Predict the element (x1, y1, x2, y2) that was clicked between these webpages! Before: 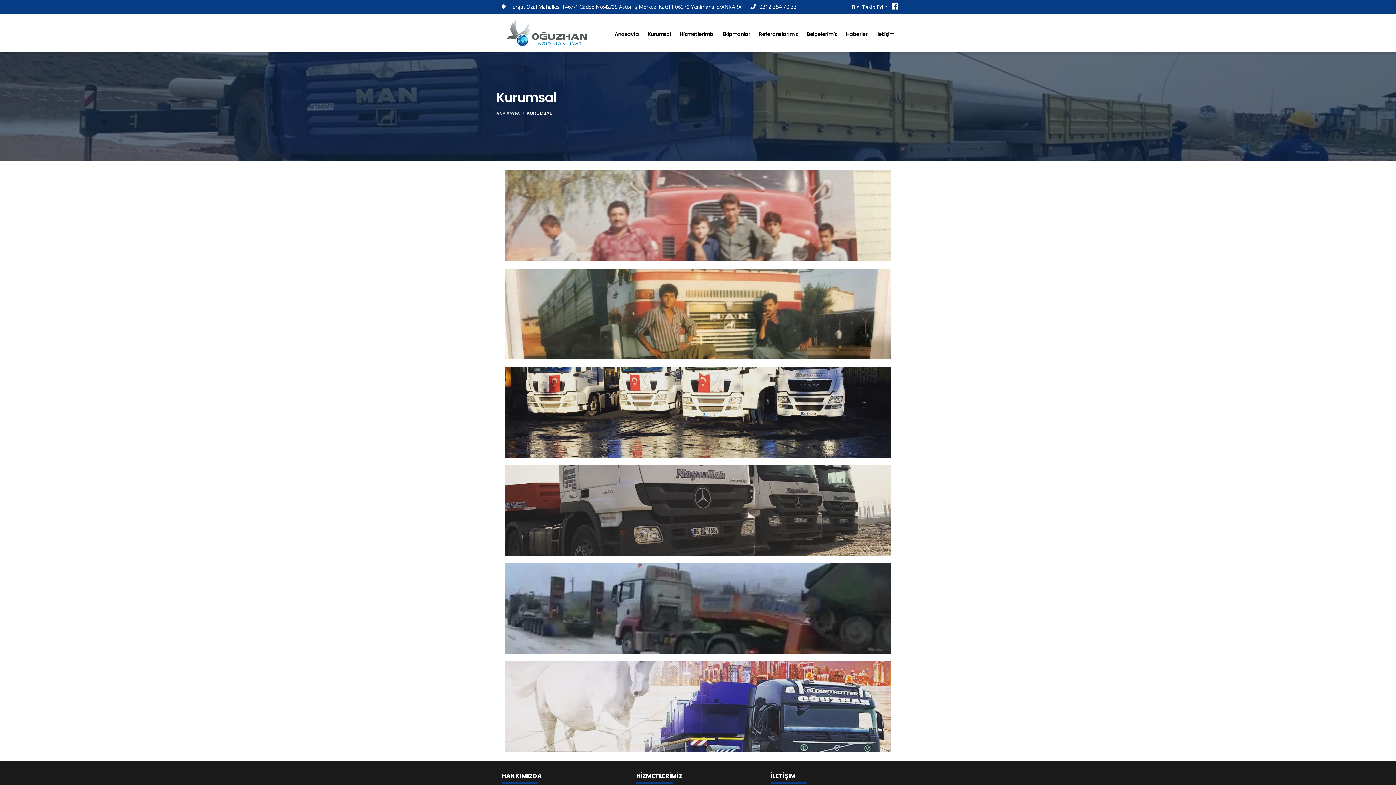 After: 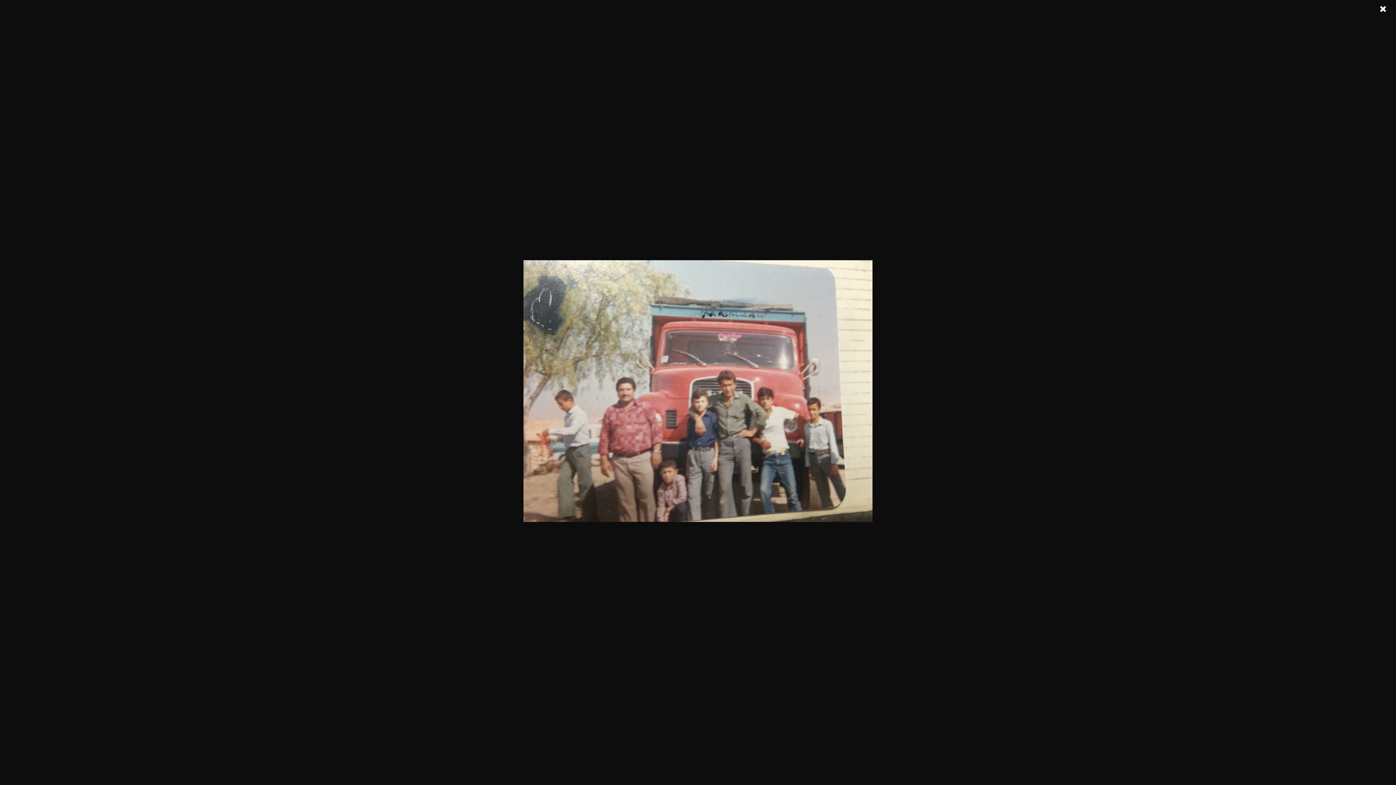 Action: bbox: (505, 170, 890, 261)